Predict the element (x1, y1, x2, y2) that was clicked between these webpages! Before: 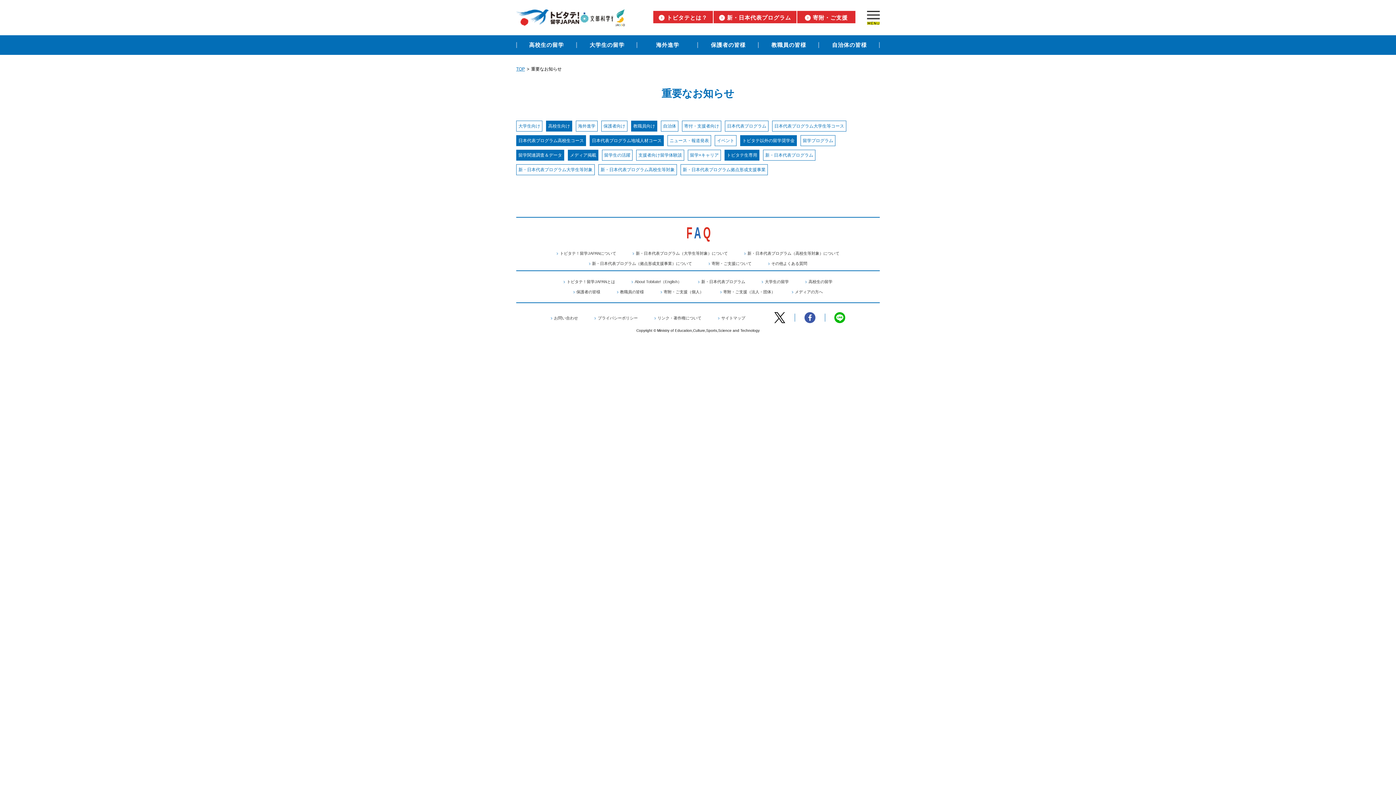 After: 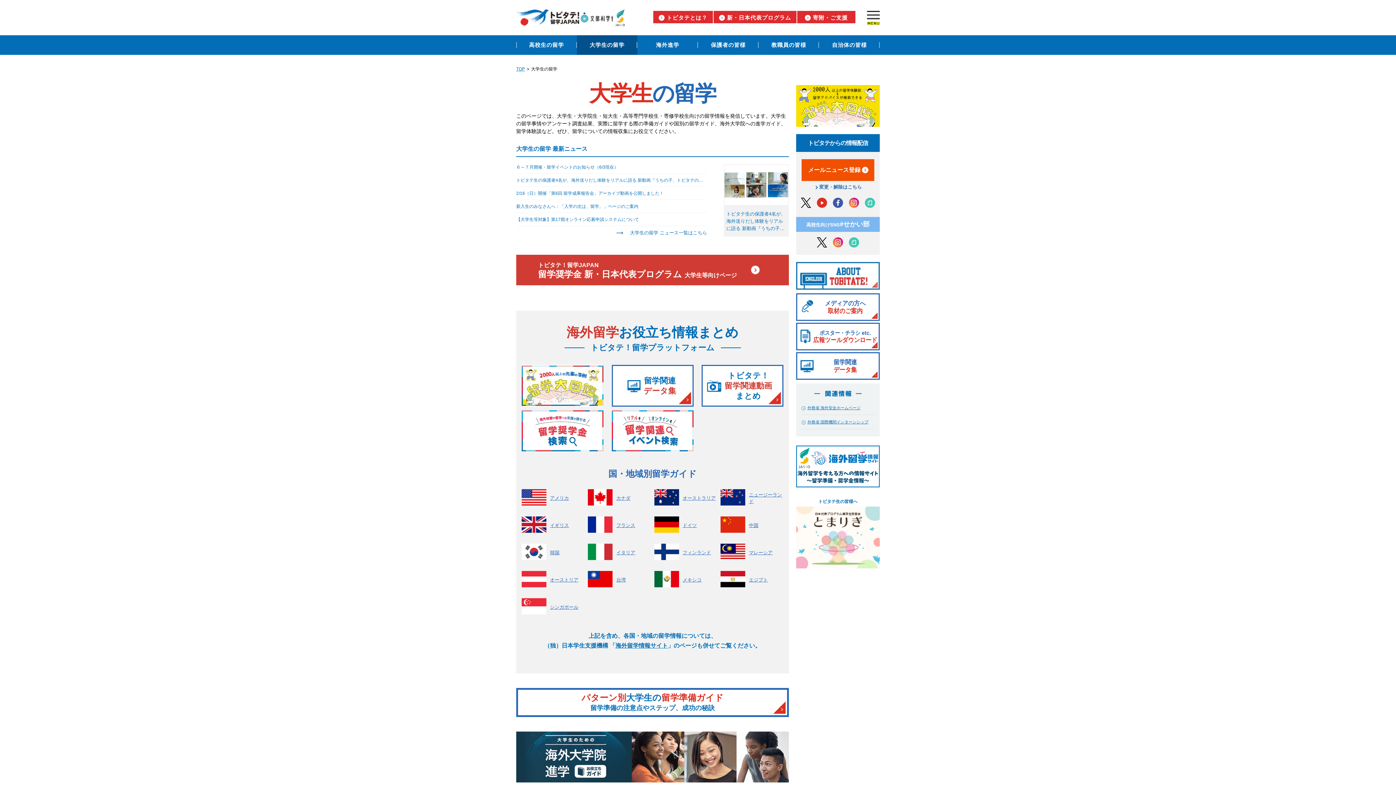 Action: label: 大学生の留学 bbox: (576, 35, 637, 55)